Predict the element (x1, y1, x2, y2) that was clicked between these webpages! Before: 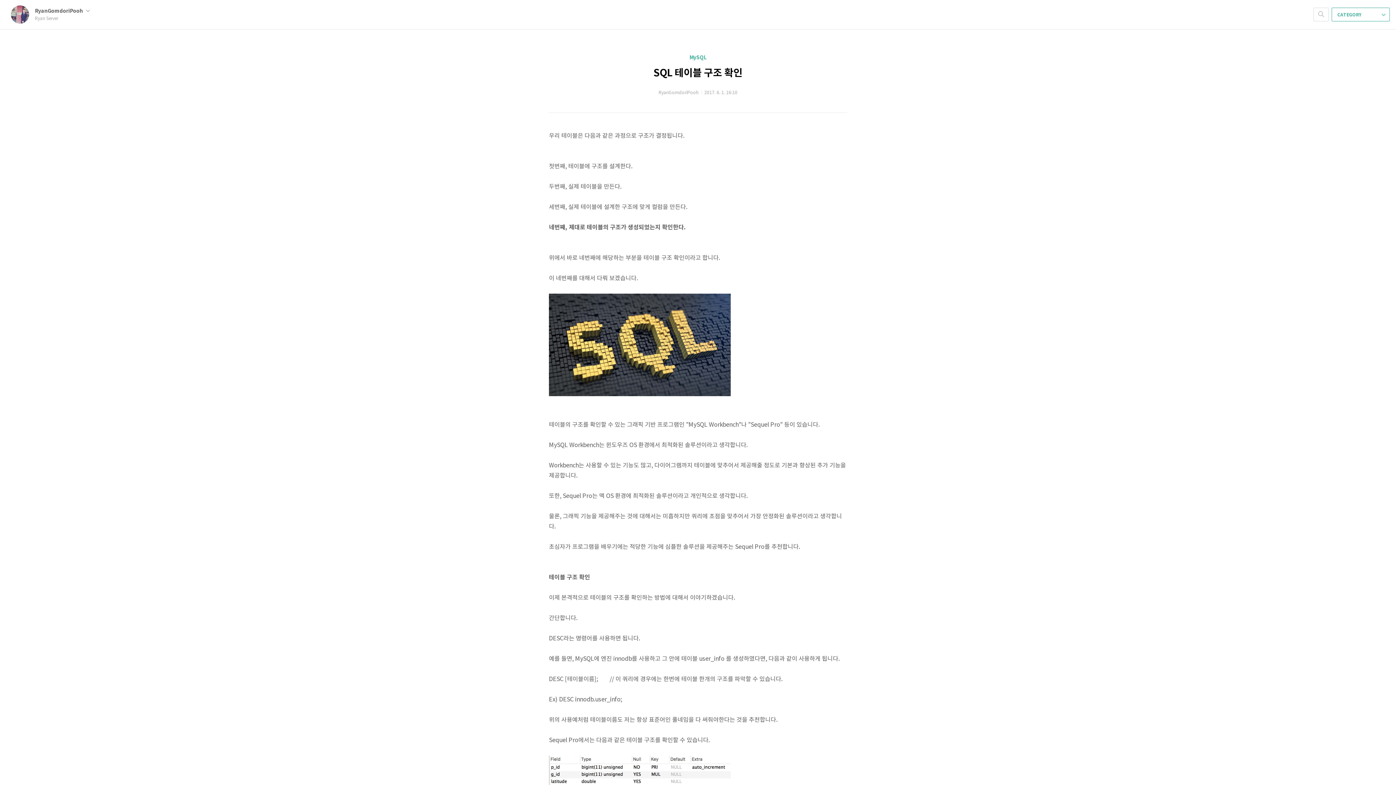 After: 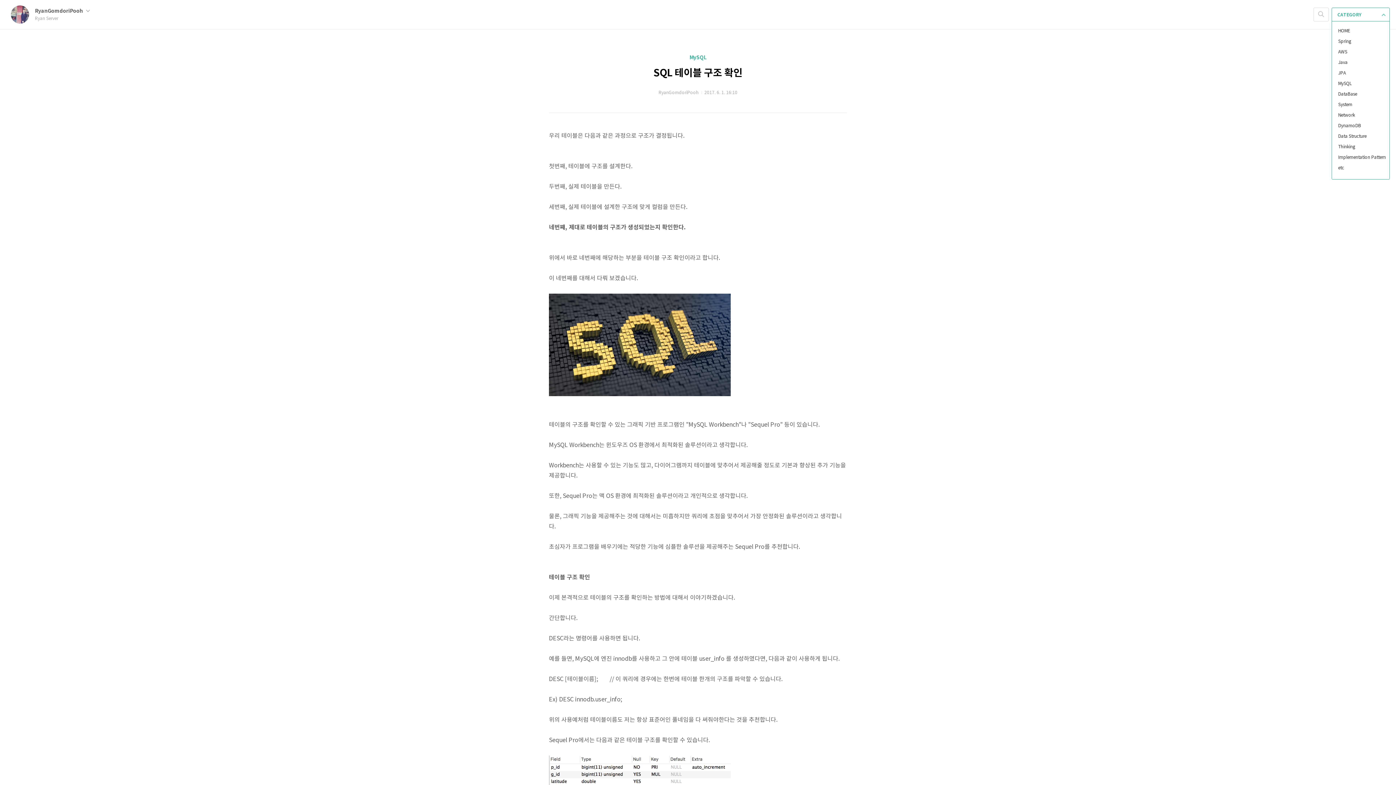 Action: label: CATEGORY  bbox: (1332, 7, 1390, 21)